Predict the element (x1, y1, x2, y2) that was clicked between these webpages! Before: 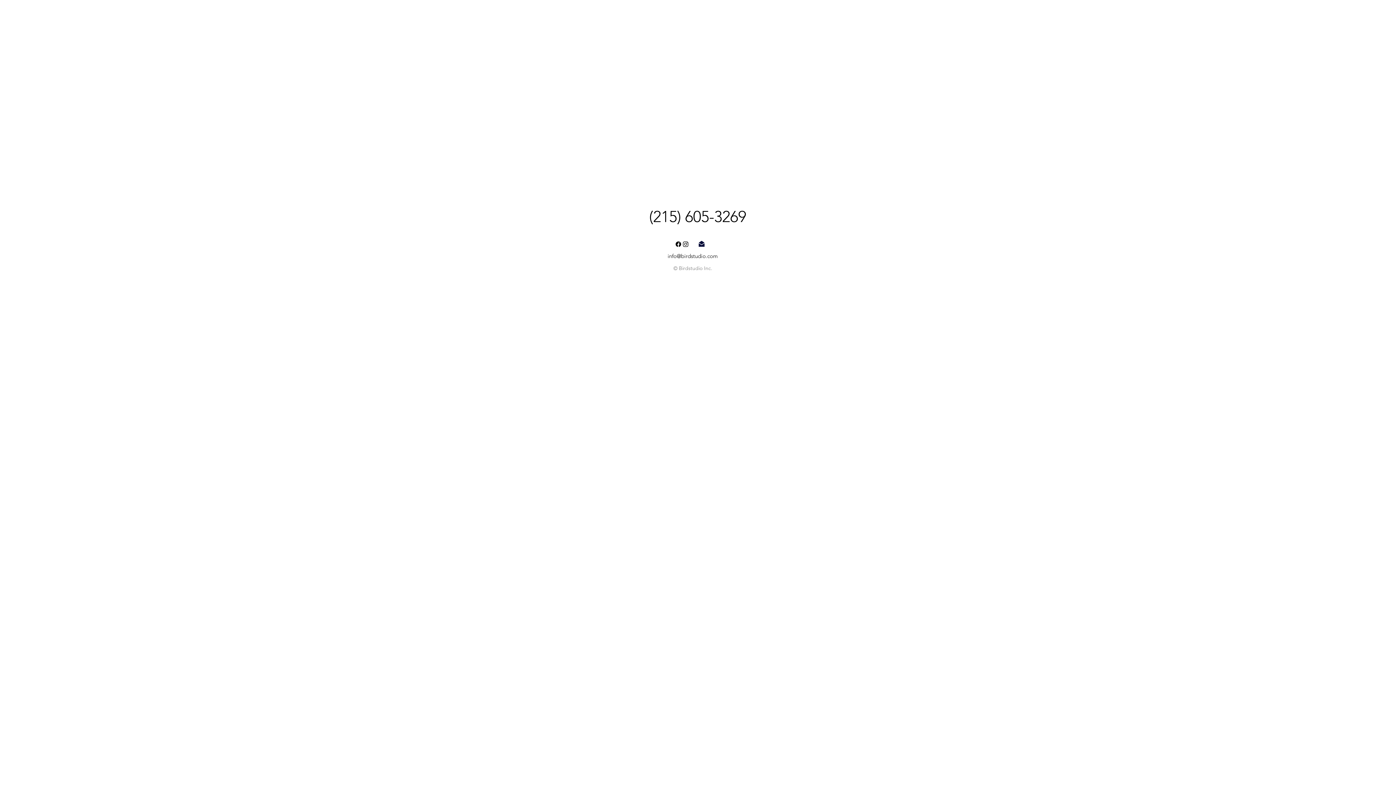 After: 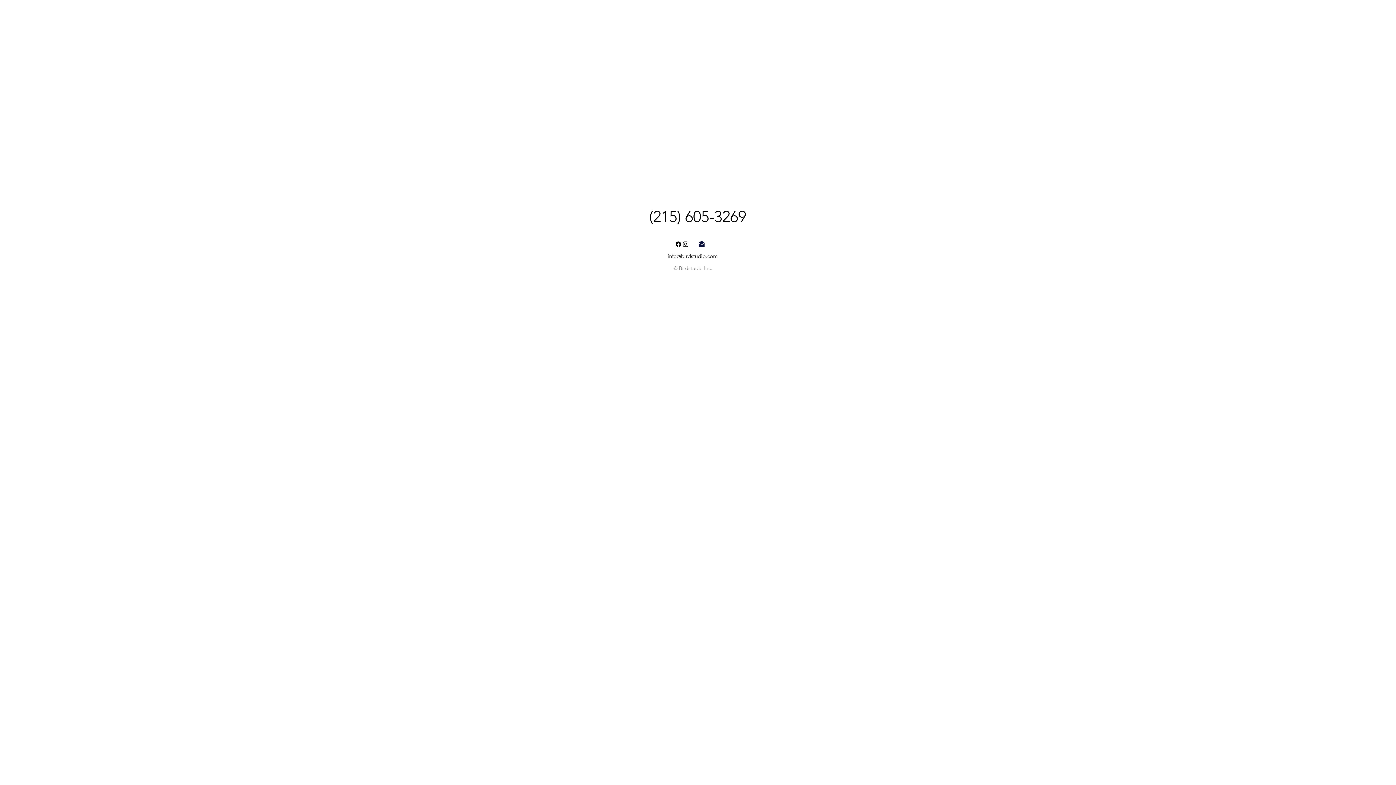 Action: label: Facebook bbox: (674, 240, 682, 248)